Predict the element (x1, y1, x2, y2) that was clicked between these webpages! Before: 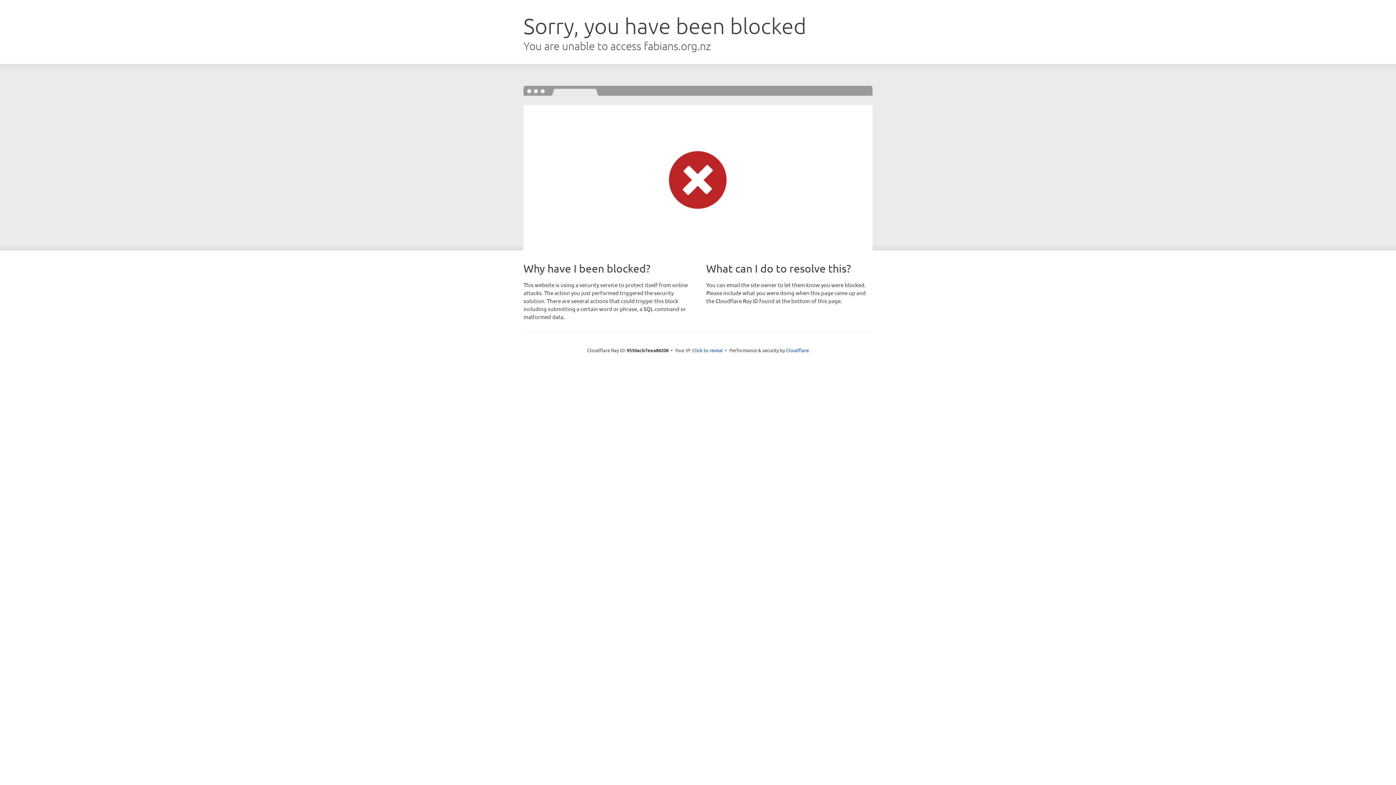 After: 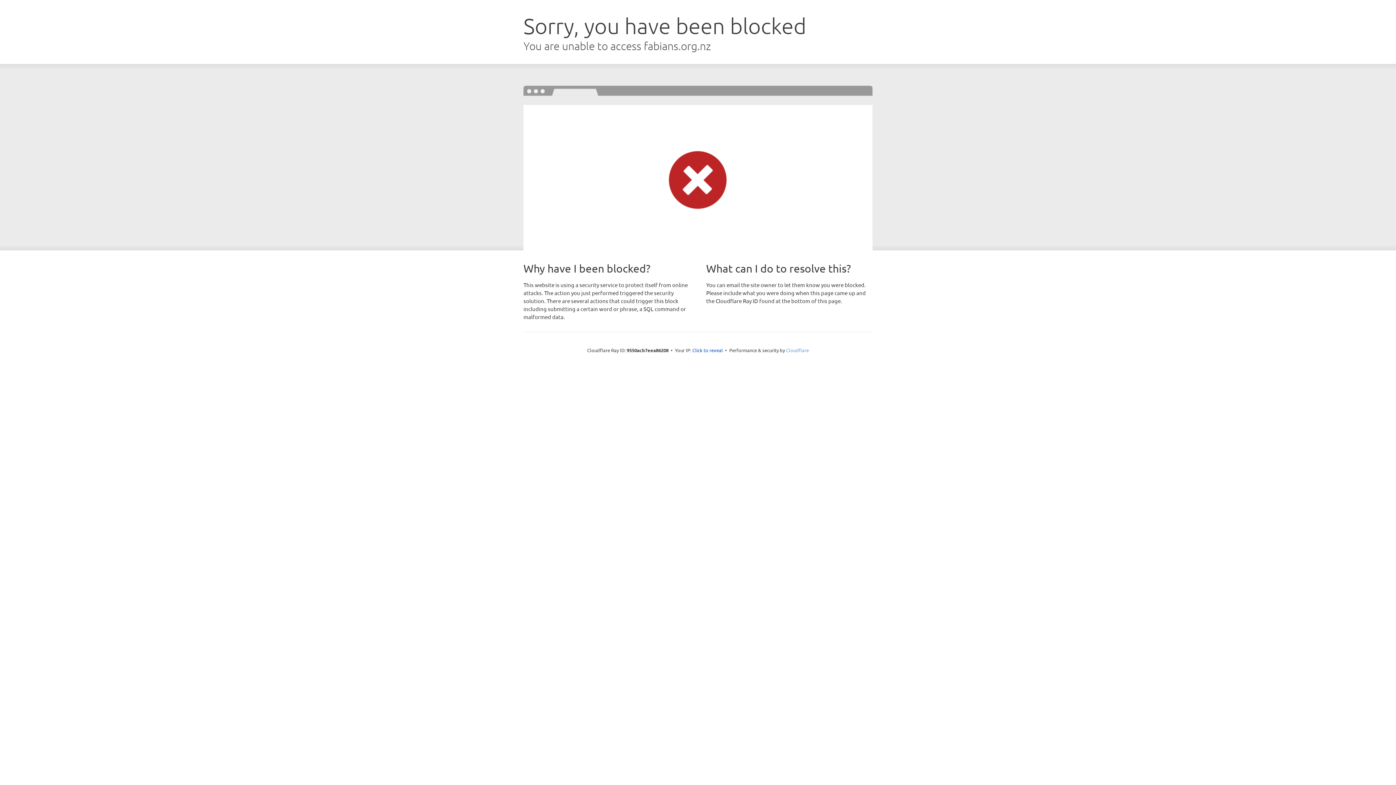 Action: label: Cloudflare bbox: (786, 347, 809, 353)